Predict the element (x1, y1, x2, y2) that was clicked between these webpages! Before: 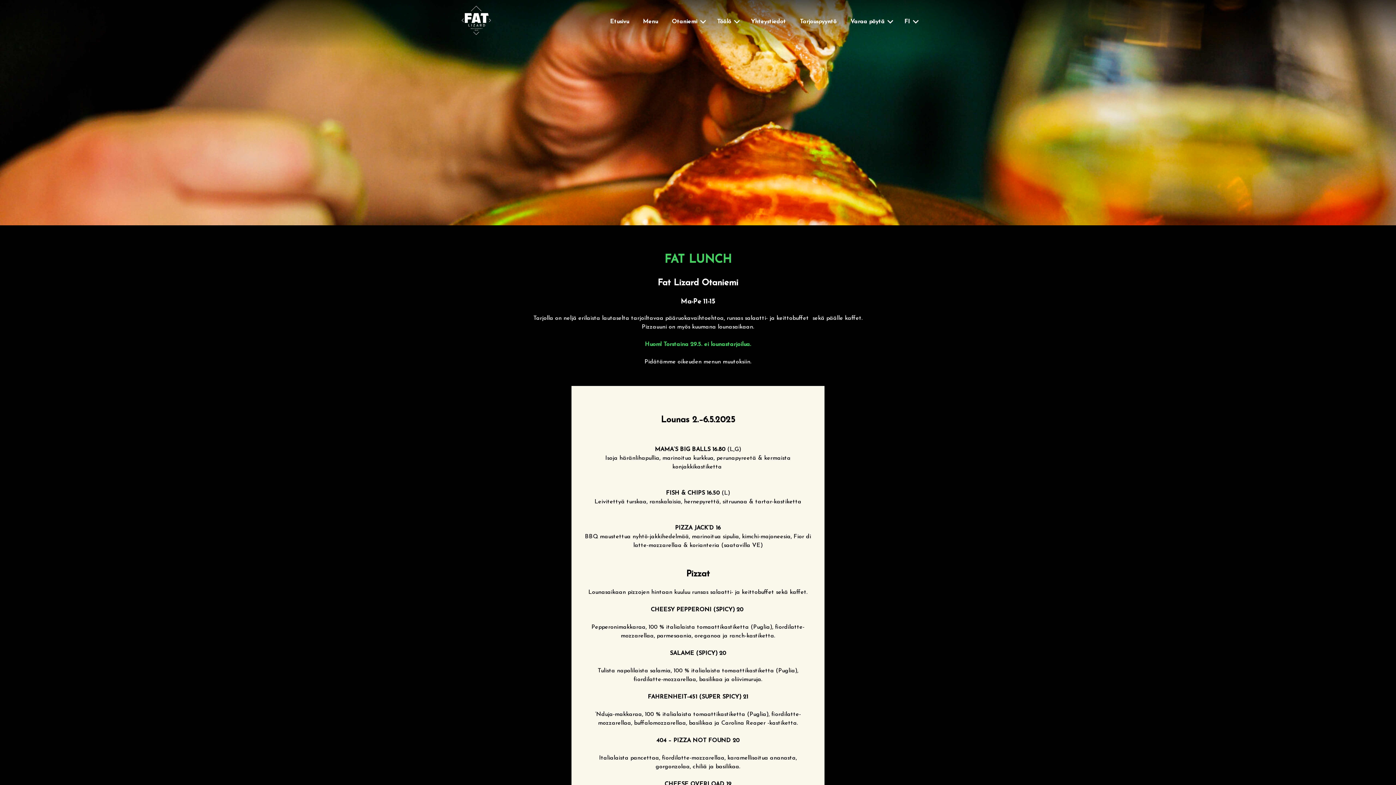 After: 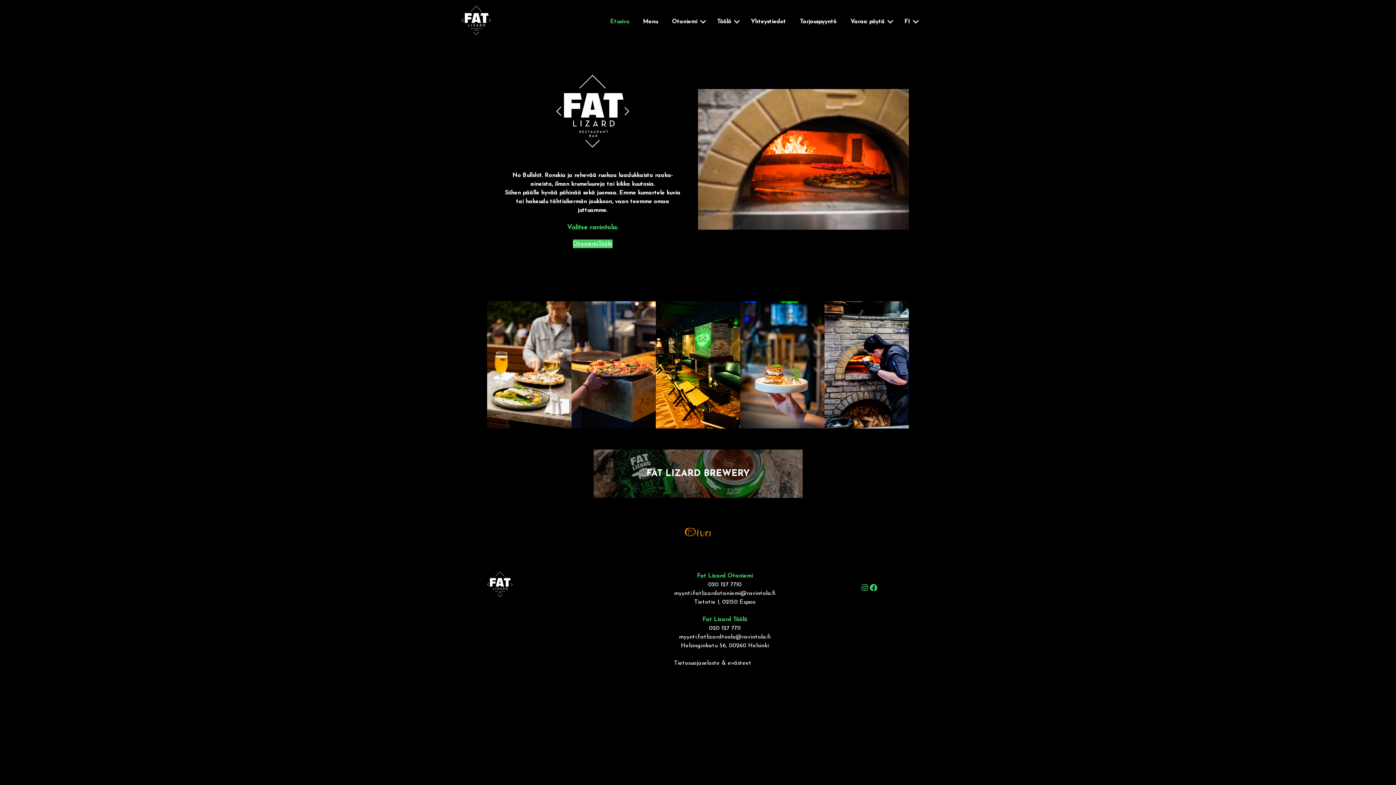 Action: bbox: (461, 5, 490, 37)